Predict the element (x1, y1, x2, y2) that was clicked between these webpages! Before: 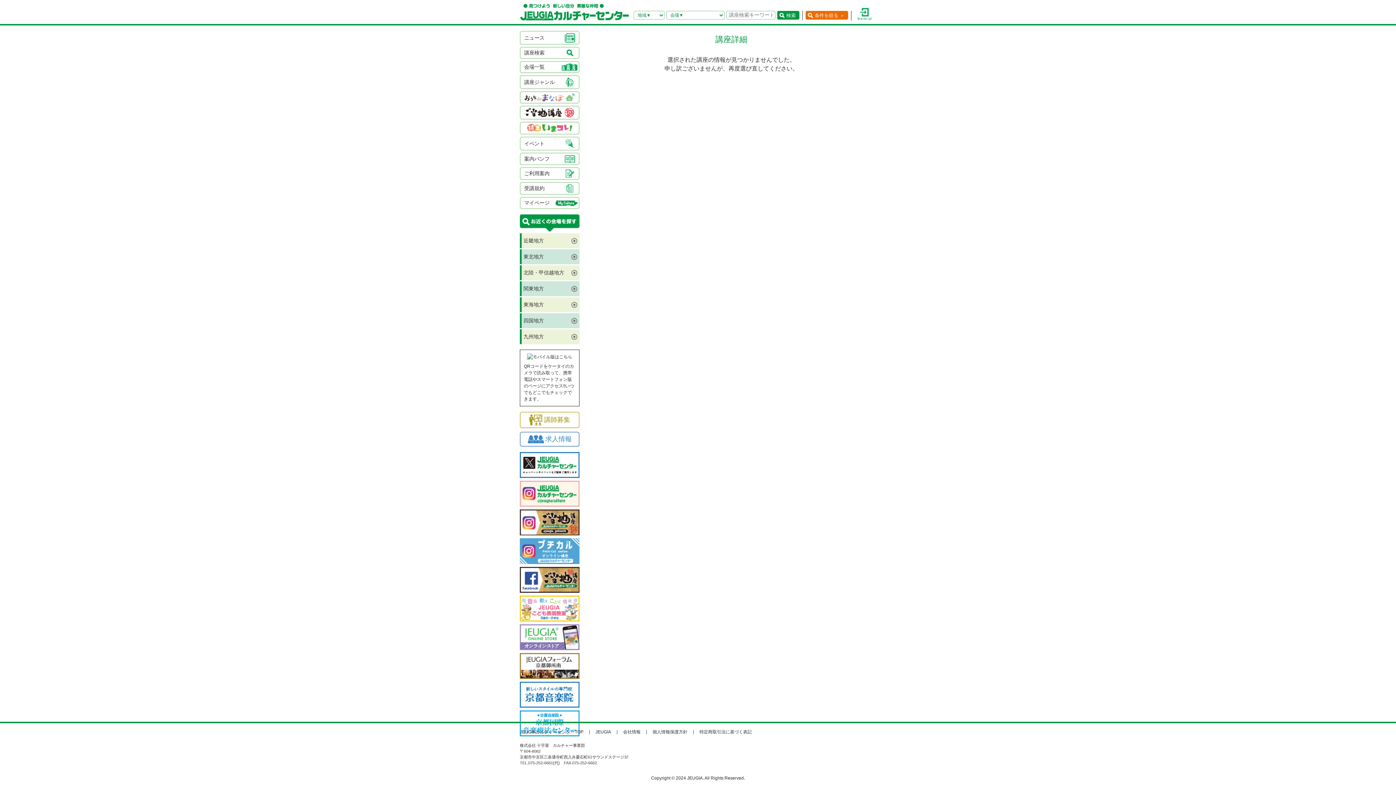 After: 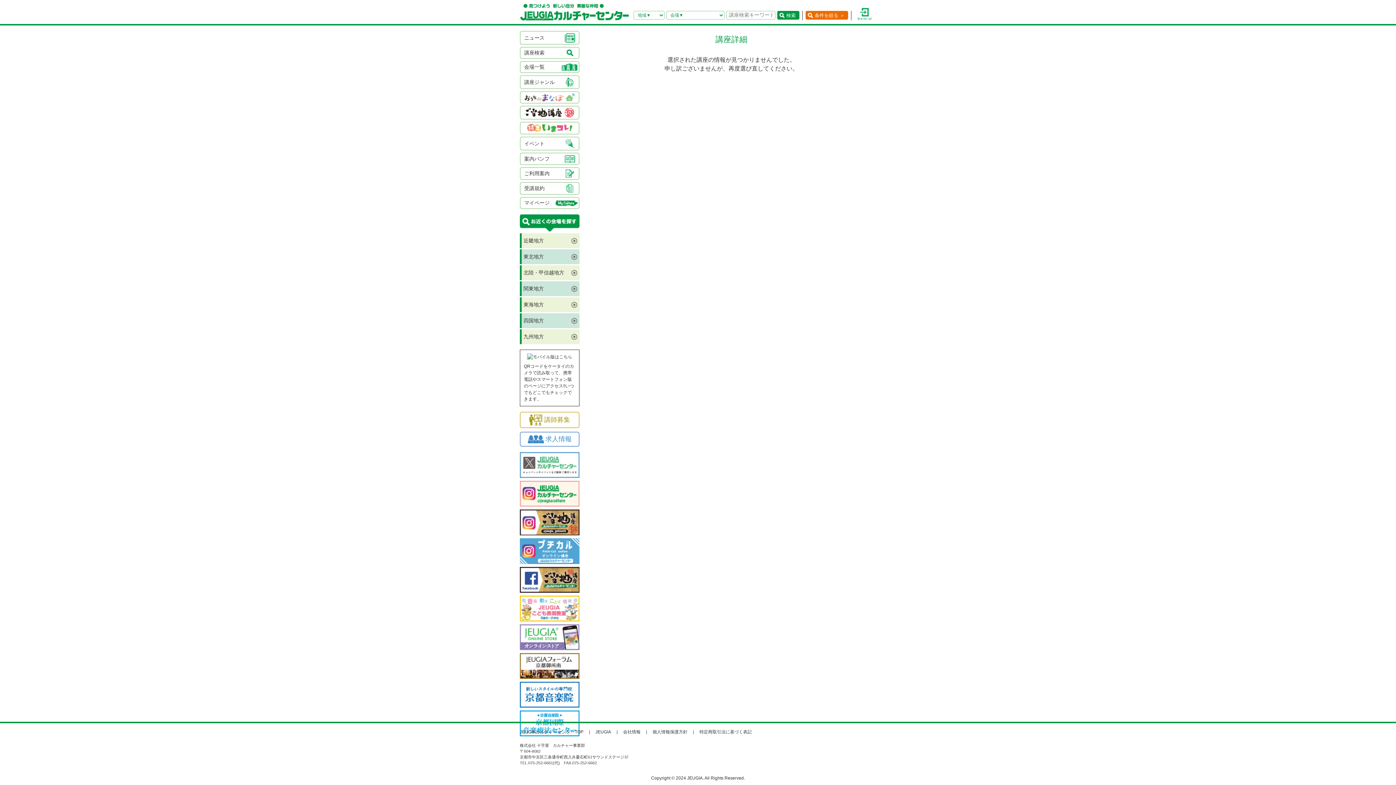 Action: bbox: (520, 471, 579, 477)